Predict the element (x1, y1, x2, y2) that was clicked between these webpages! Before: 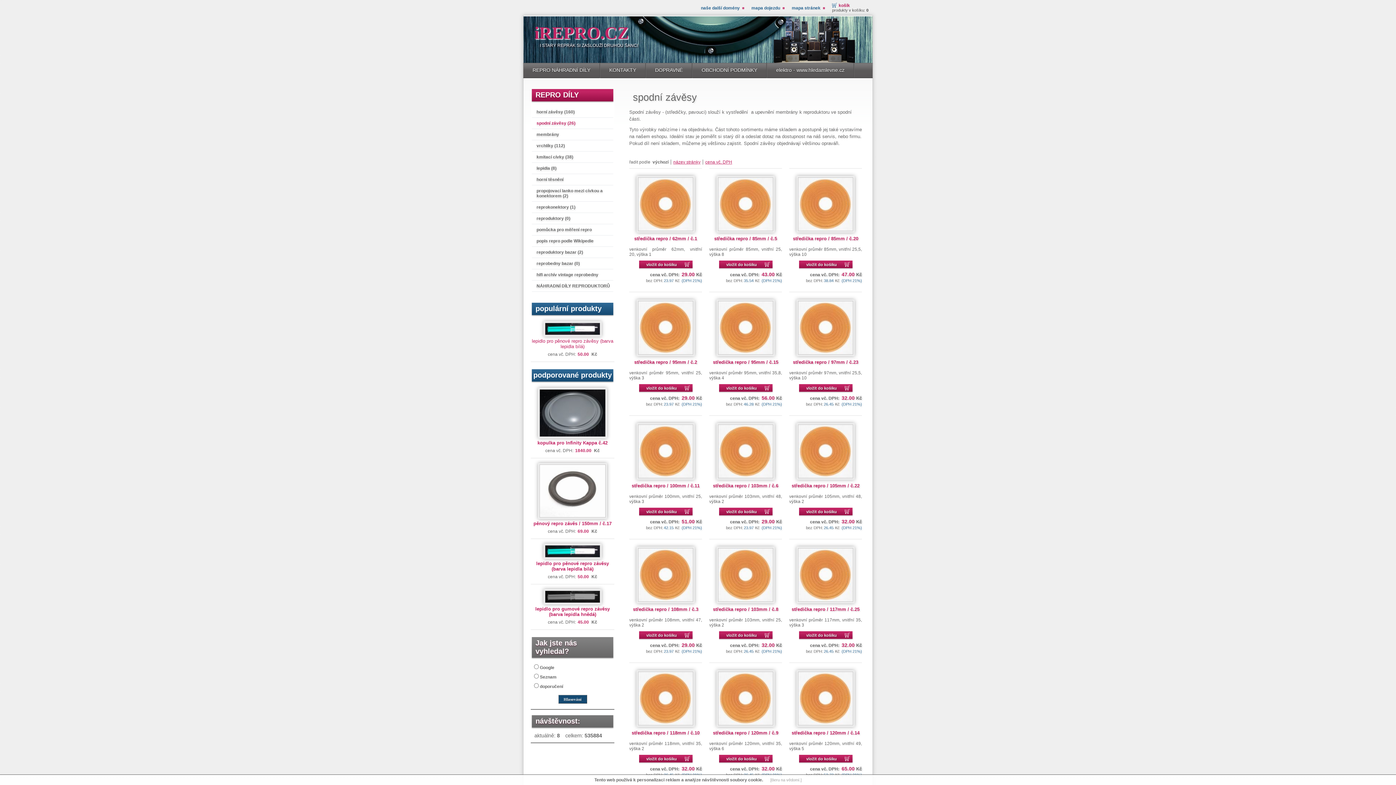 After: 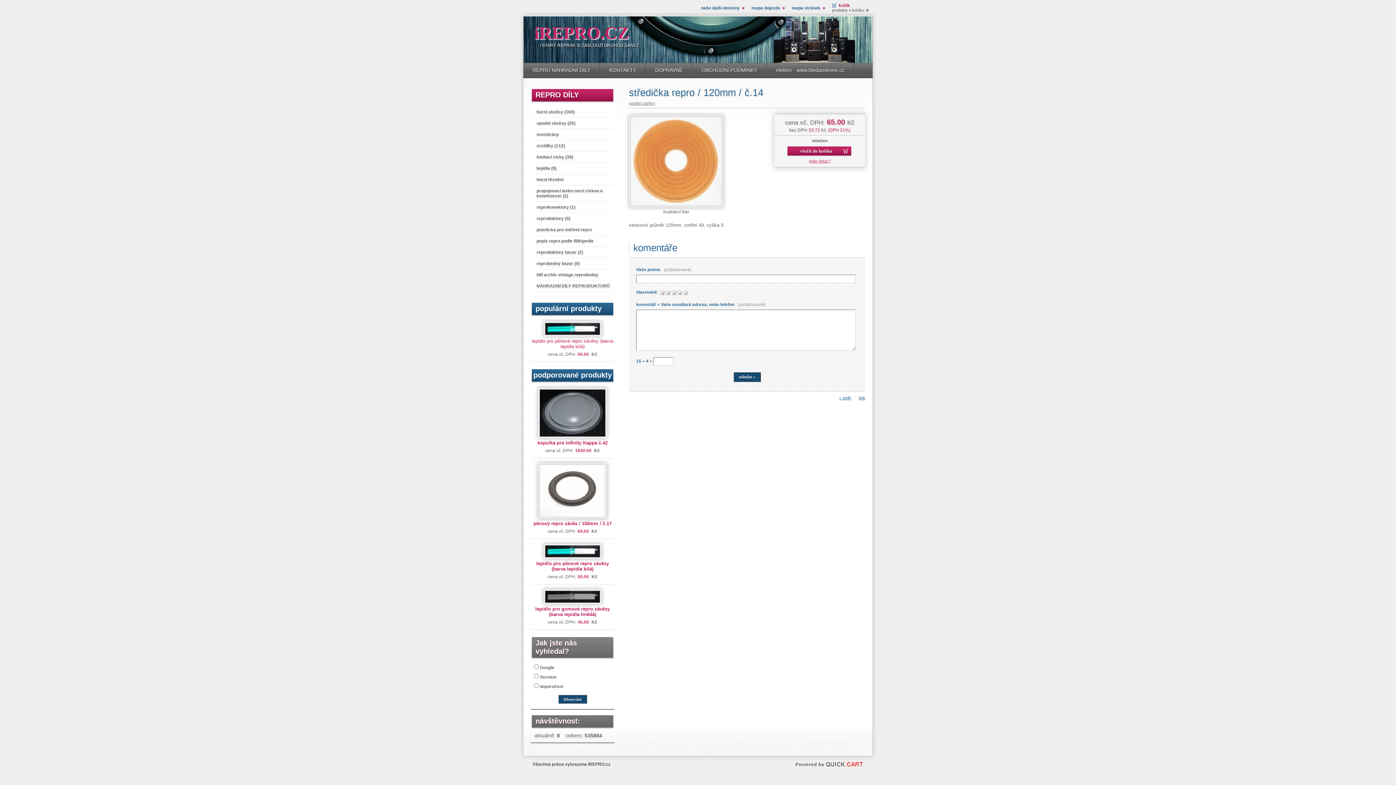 Action: bbox: (791, 730, 859, 736) label: středička repro / 120mm / č.14